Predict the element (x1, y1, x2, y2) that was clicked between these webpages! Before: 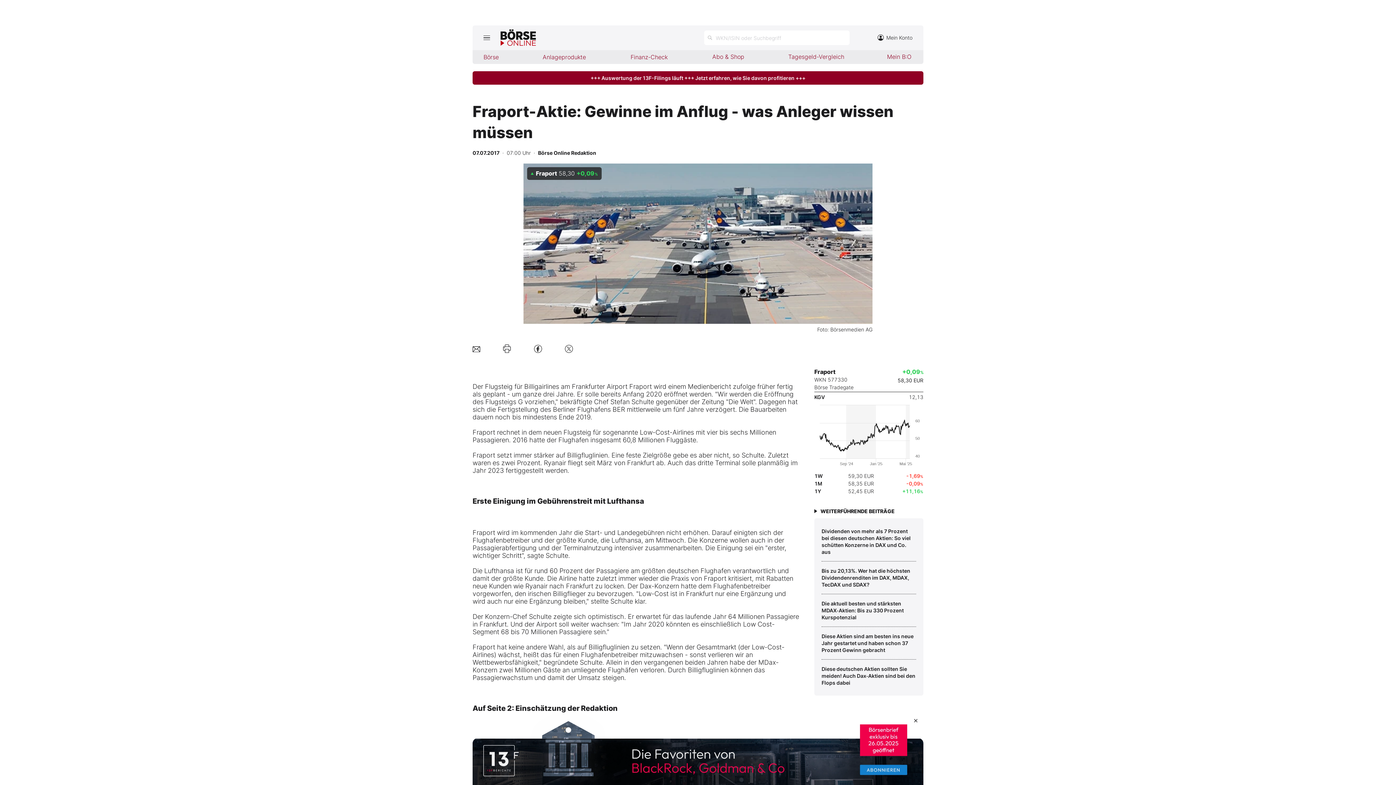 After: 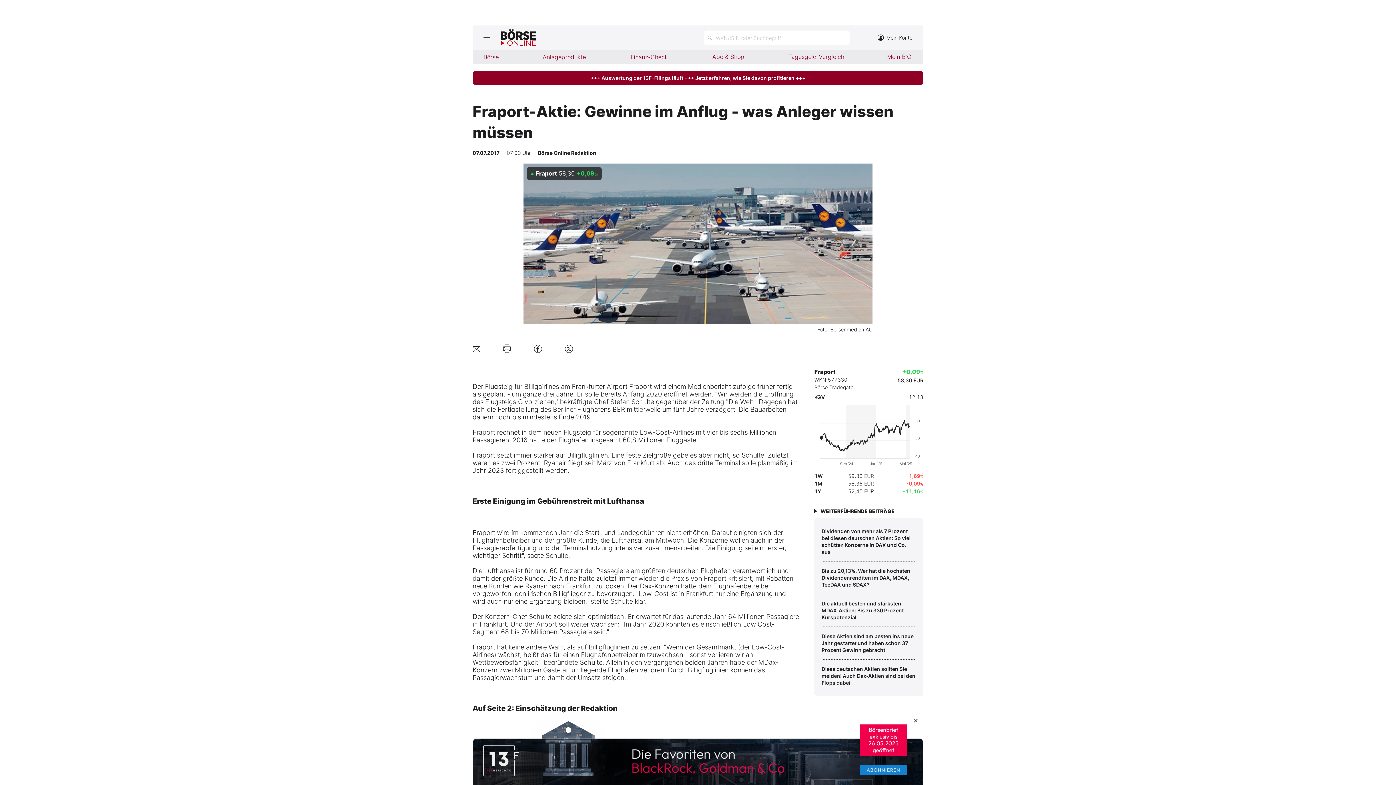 Action: bbox: (529, 340, 546, 357)